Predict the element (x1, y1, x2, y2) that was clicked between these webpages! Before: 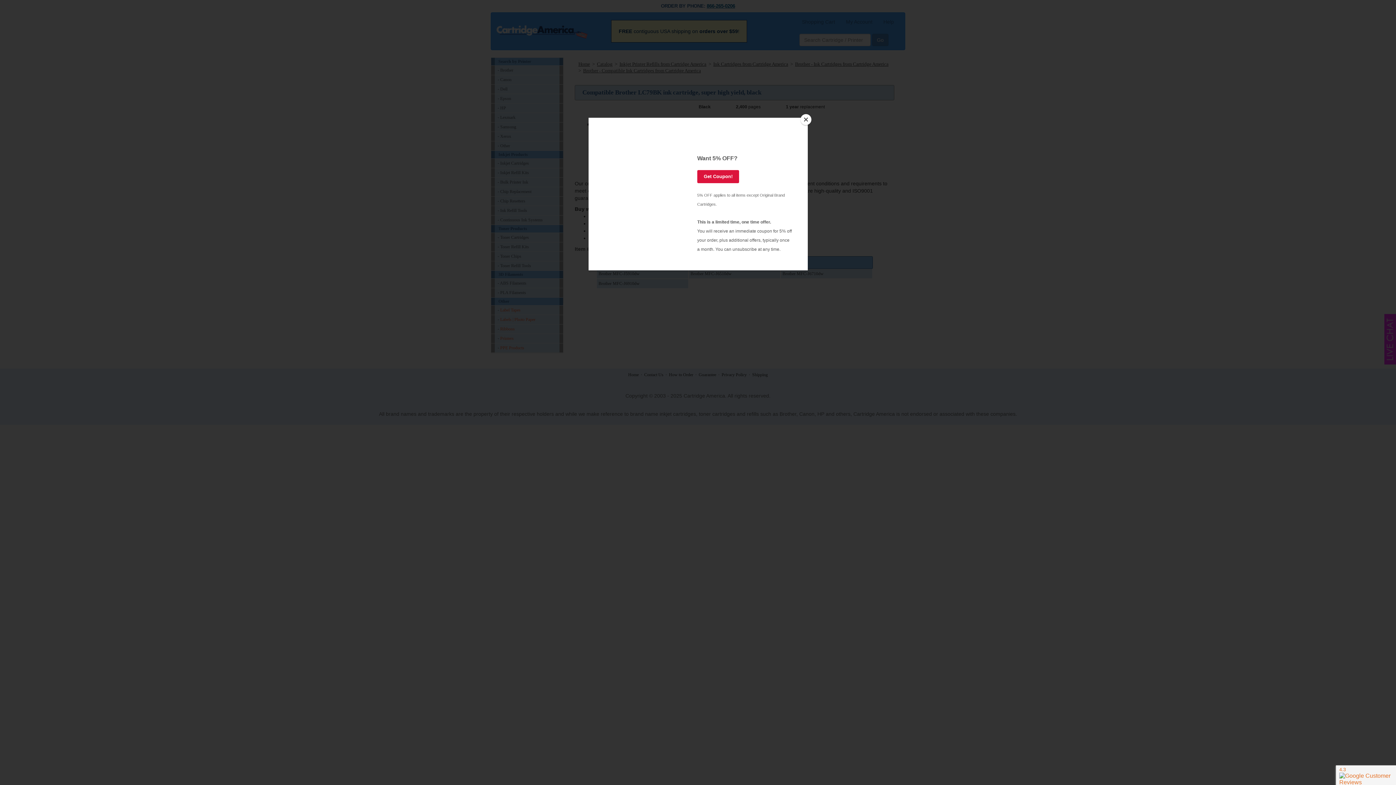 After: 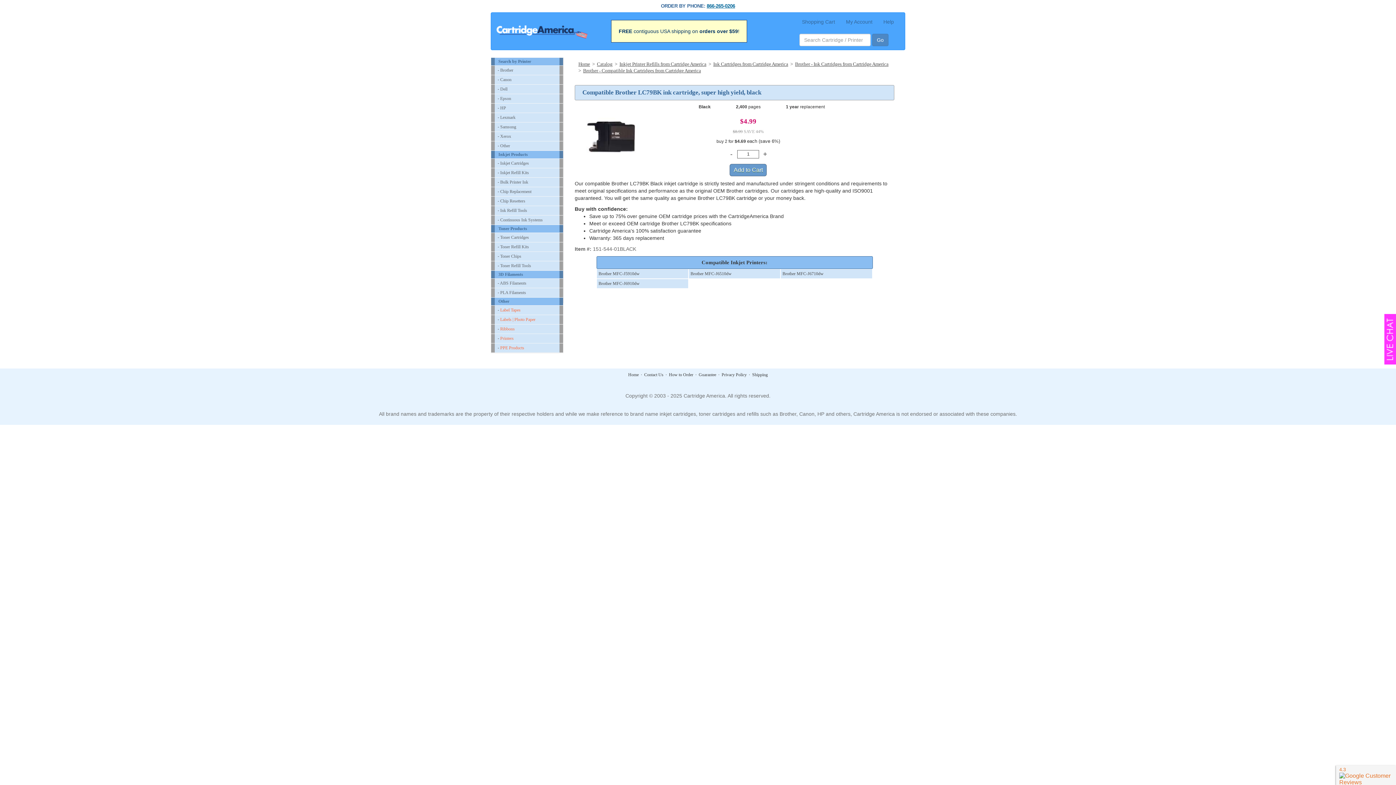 Action: label: Close bbox: (800, 114, 811, 125)